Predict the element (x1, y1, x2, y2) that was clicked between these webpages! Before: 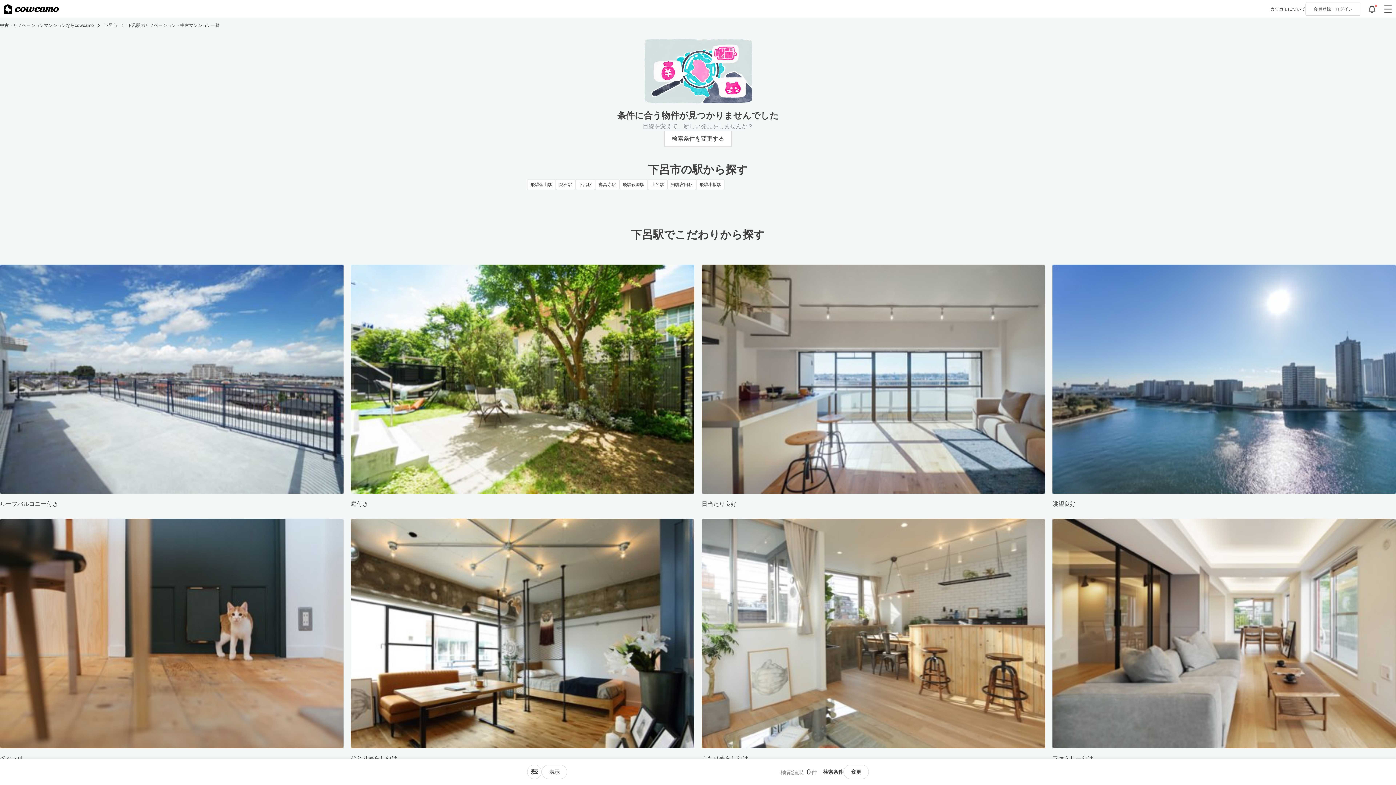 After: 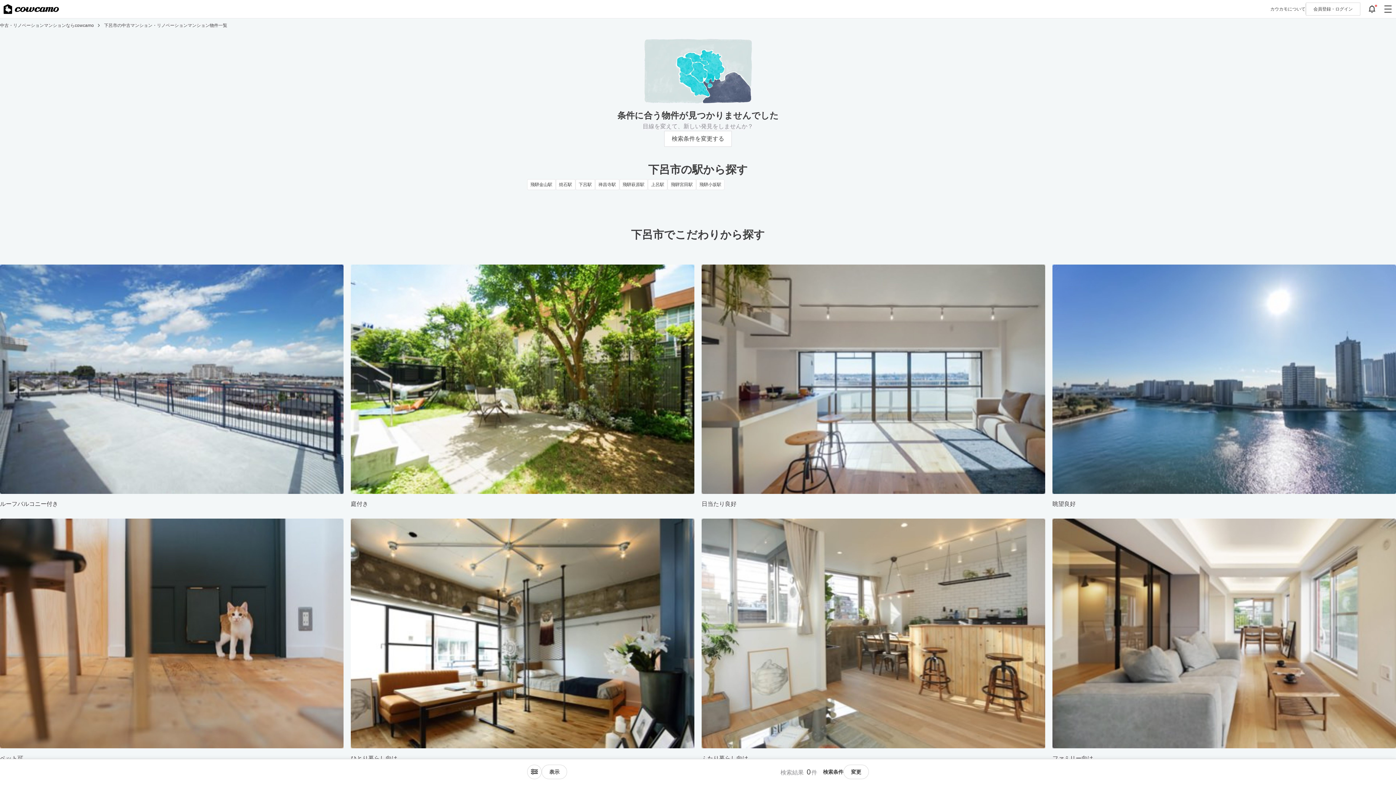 Action: label: 下呂市 bbox: (93, 18, 117, 32)